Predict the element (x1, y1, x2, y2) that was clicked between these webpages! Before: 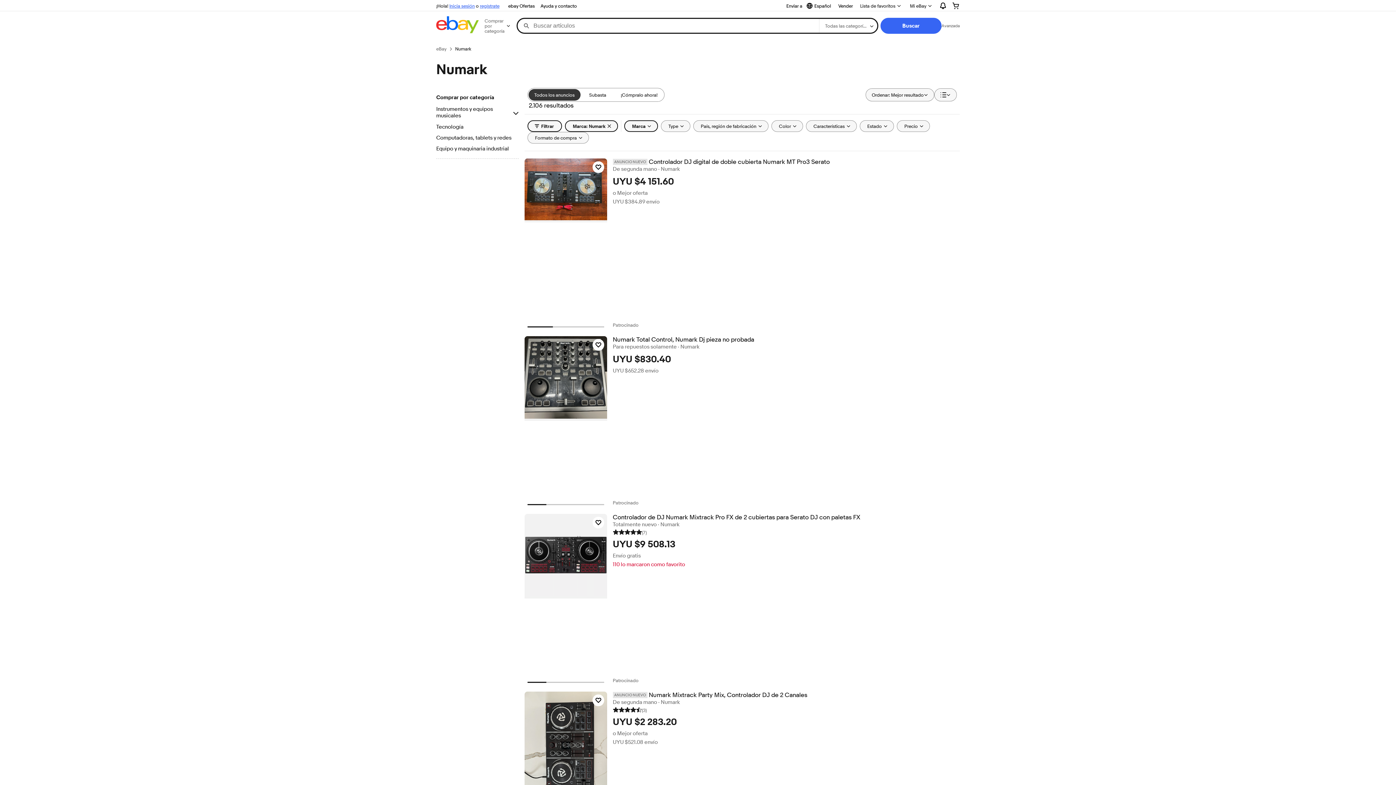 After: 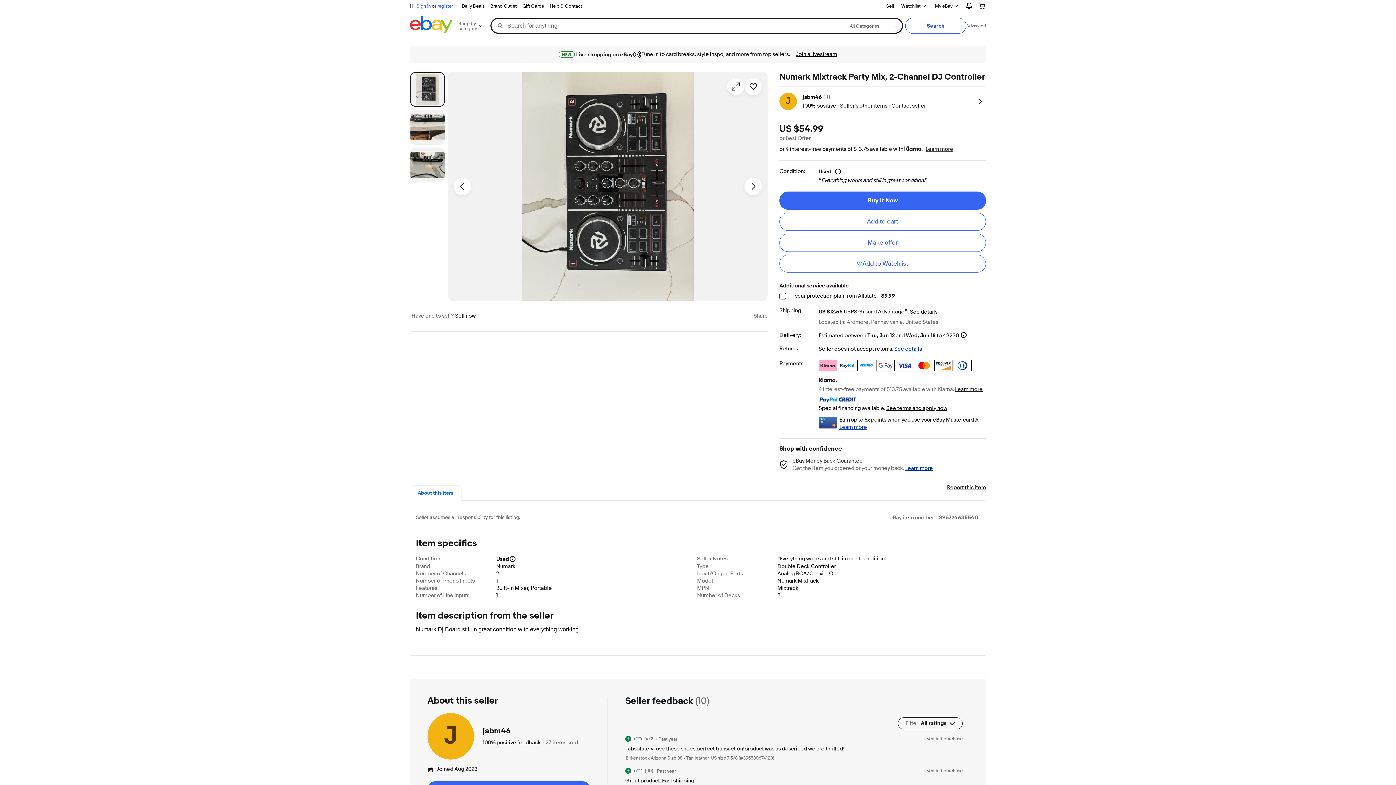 Action: label: ANUNCIO NUEVONumark Mixtrack Party Mix, Controlador DJ de 2 Canales bbox: (612, 692, 959, 699)